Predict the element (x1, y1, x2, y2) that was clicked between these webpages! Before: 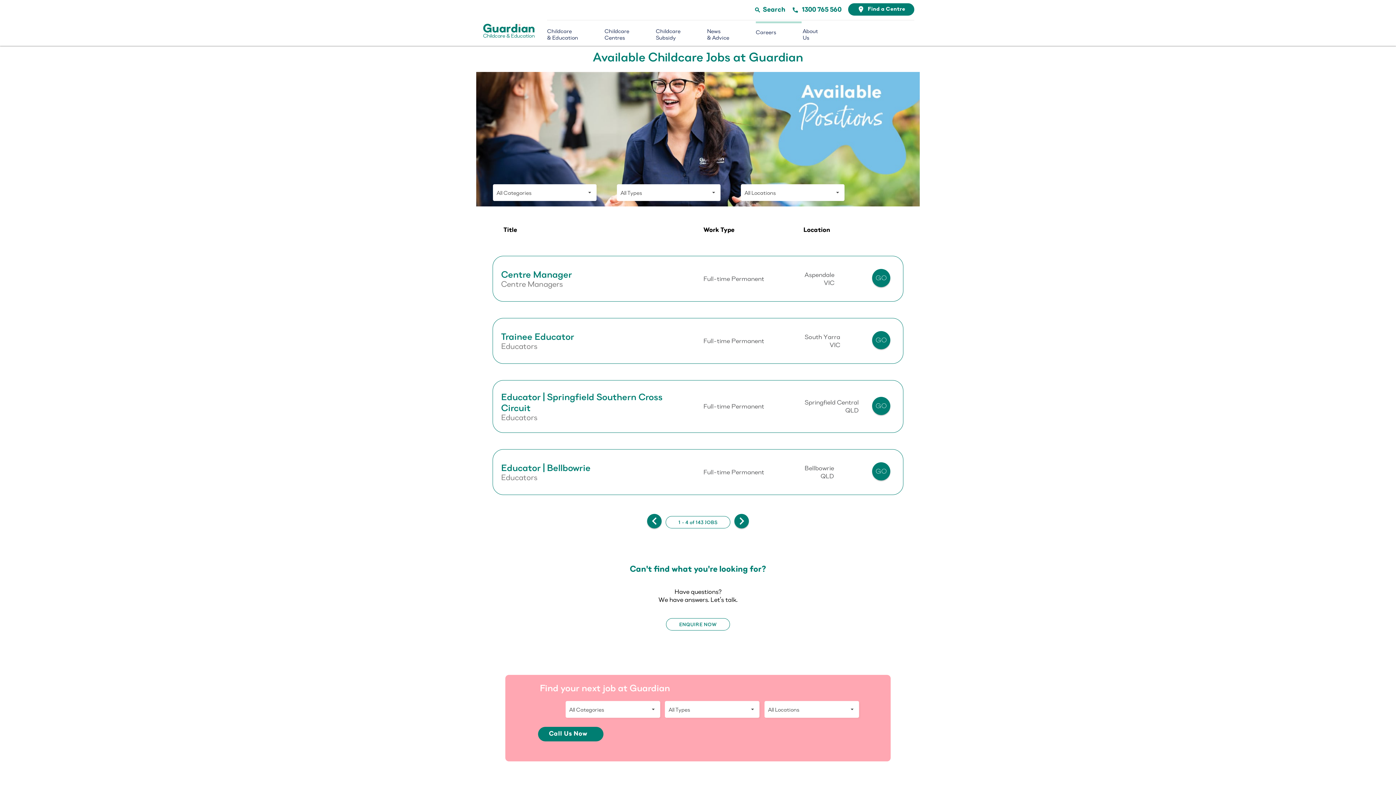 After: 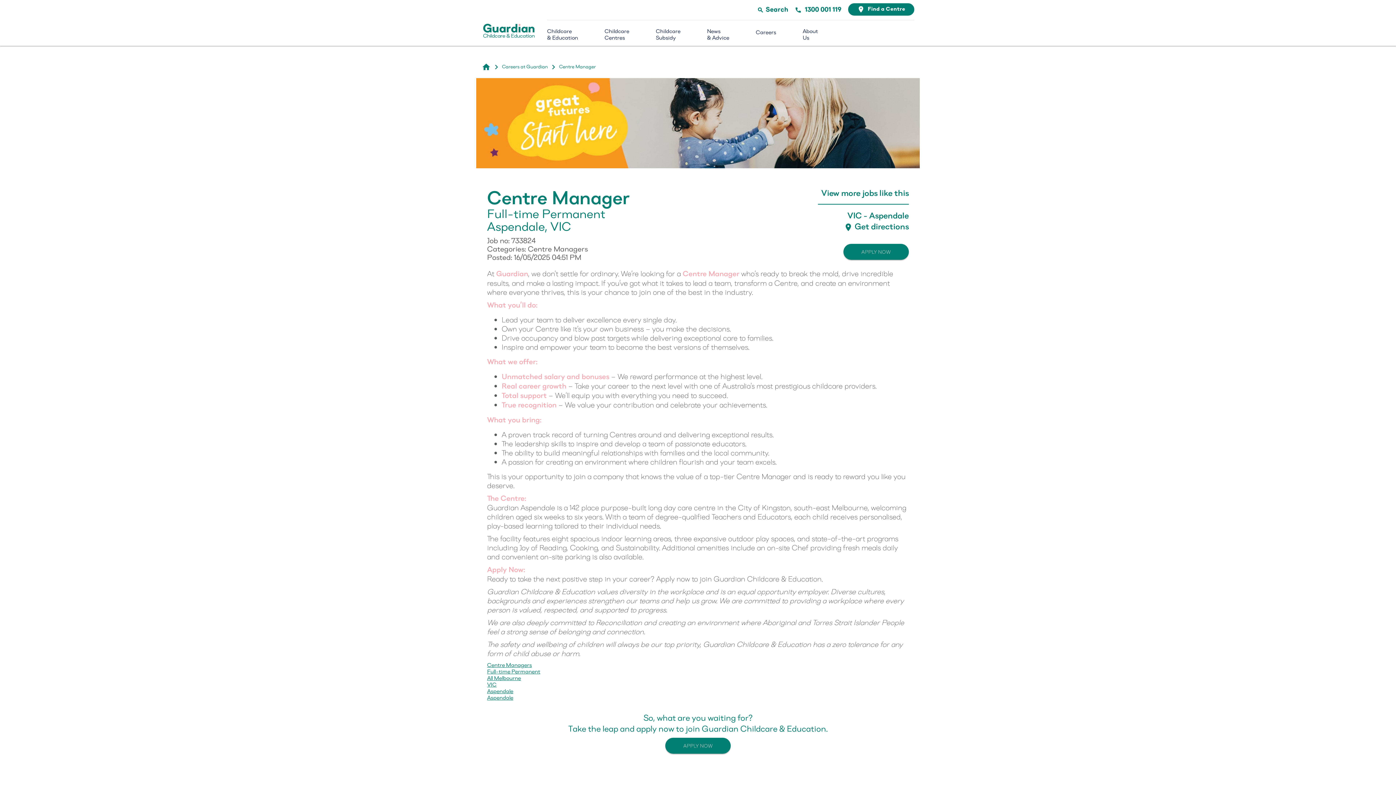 Action: label: GO bbox: (872, 269, 890, 287)